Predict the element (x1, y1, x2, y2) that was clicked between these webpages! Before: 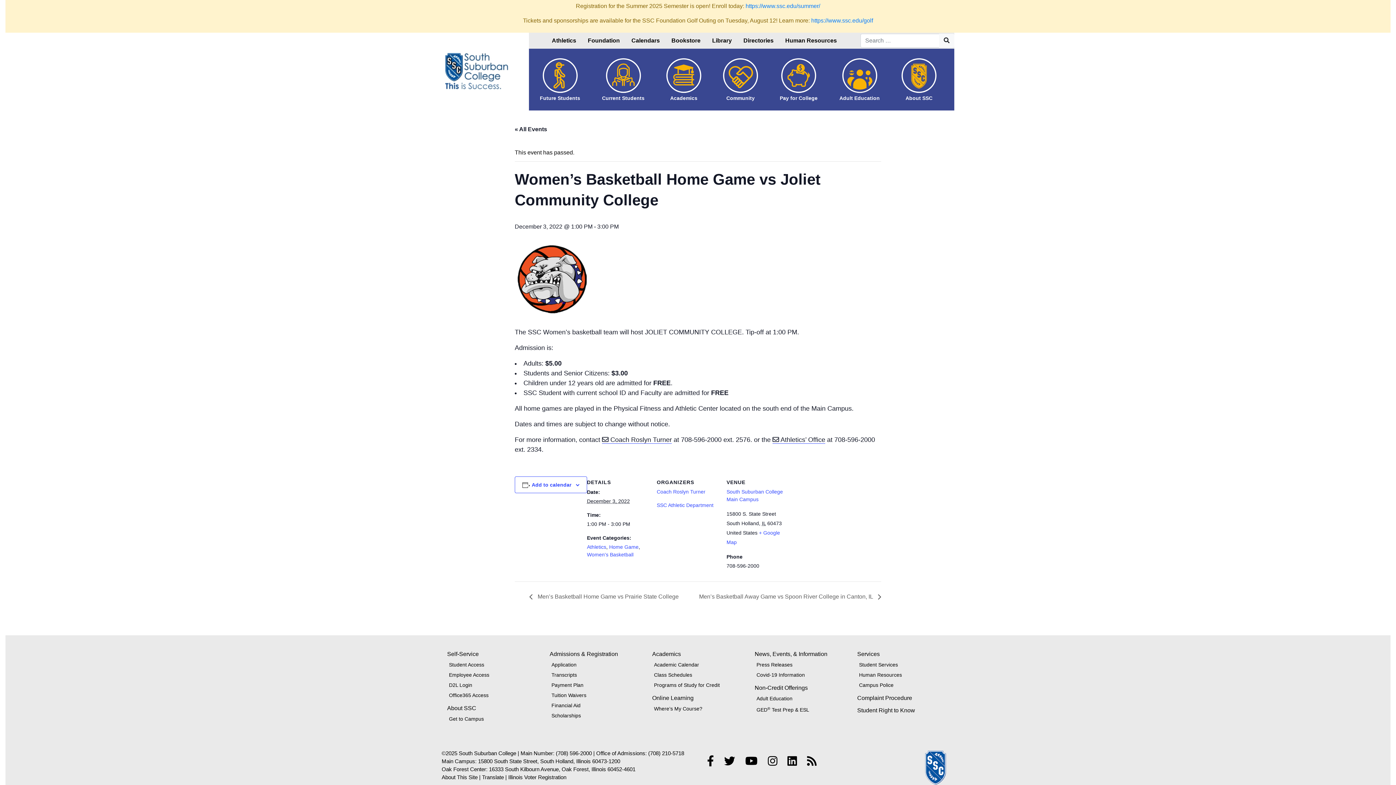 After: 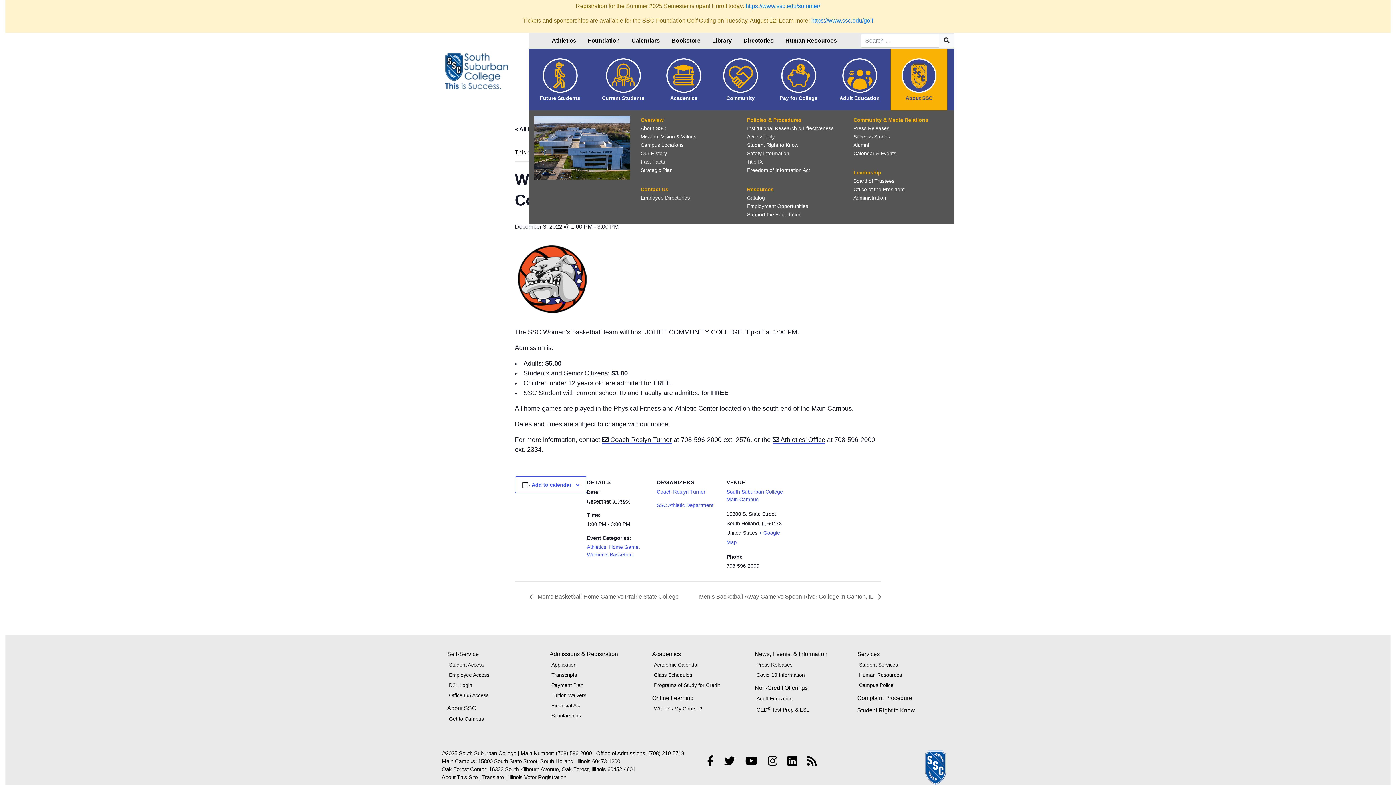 Action: label: About SSC bbox: (890, 48, 947, 110)